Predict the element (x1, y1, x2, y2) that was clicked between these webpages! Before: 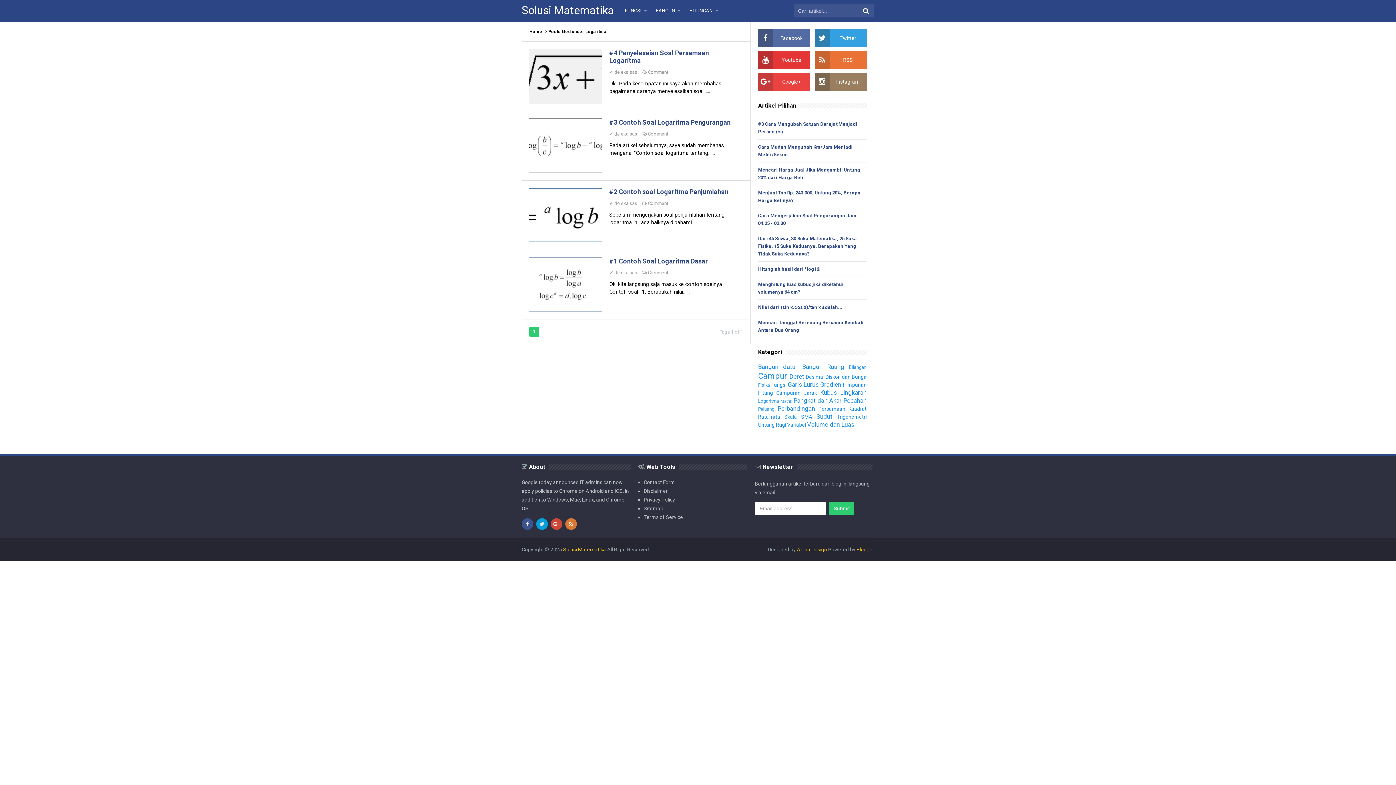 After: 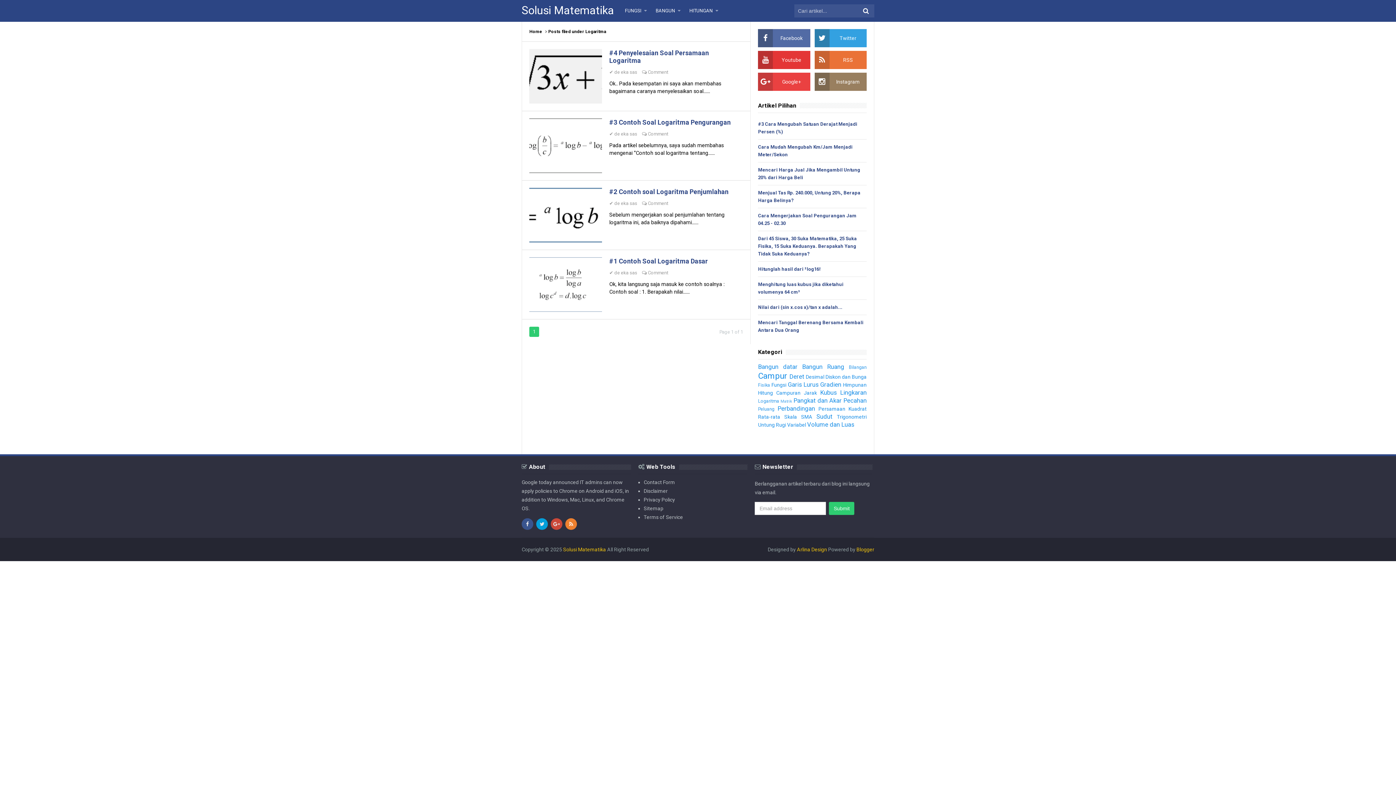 Action: bbox: (565, 518, 577, 530)